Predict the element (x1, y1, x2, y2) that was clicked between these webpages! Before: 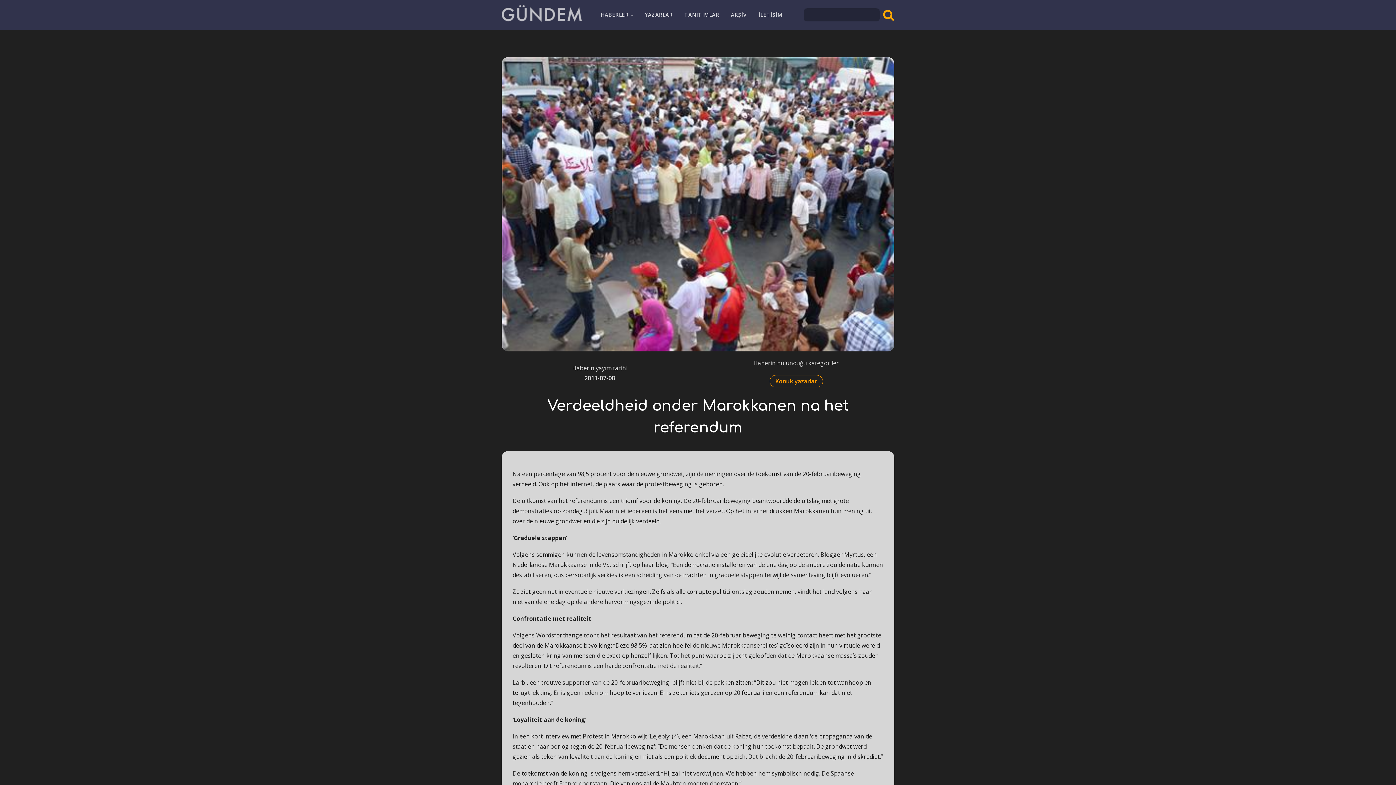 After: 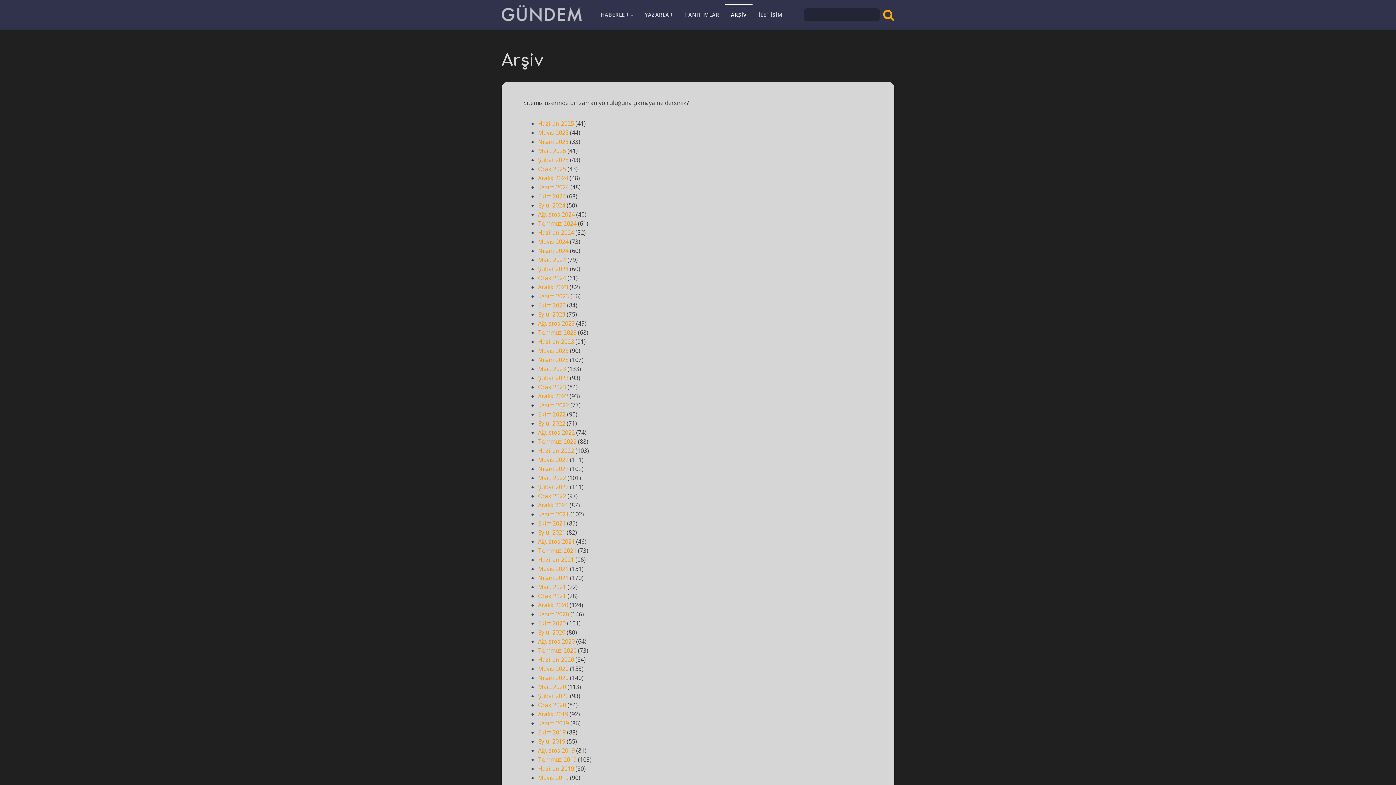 Action: label: ARŞİV bbox: (725, 4, 752, 25)